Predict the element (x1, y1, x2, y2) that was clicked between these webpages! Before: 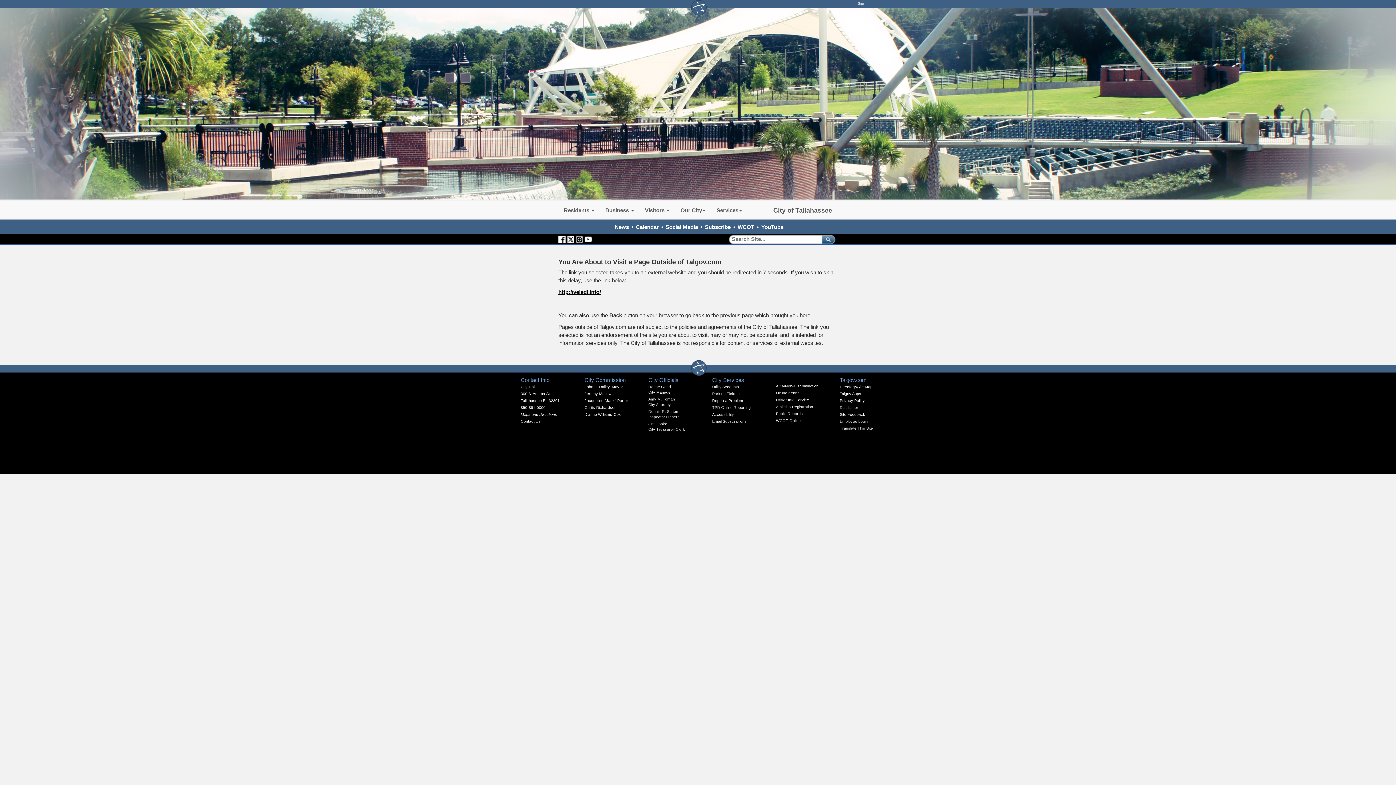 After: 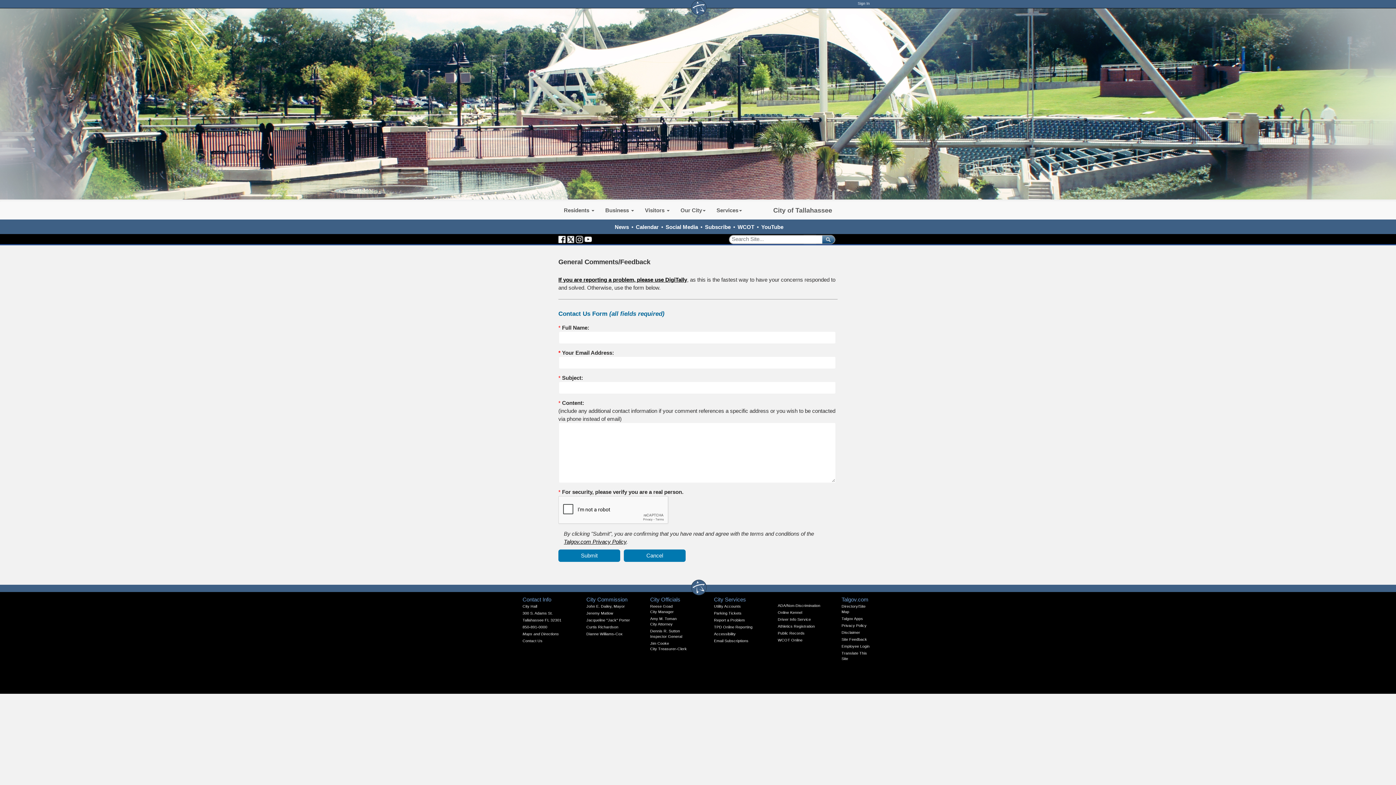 Action: bbox: (520, 419, 540, 423) label: Contact Us